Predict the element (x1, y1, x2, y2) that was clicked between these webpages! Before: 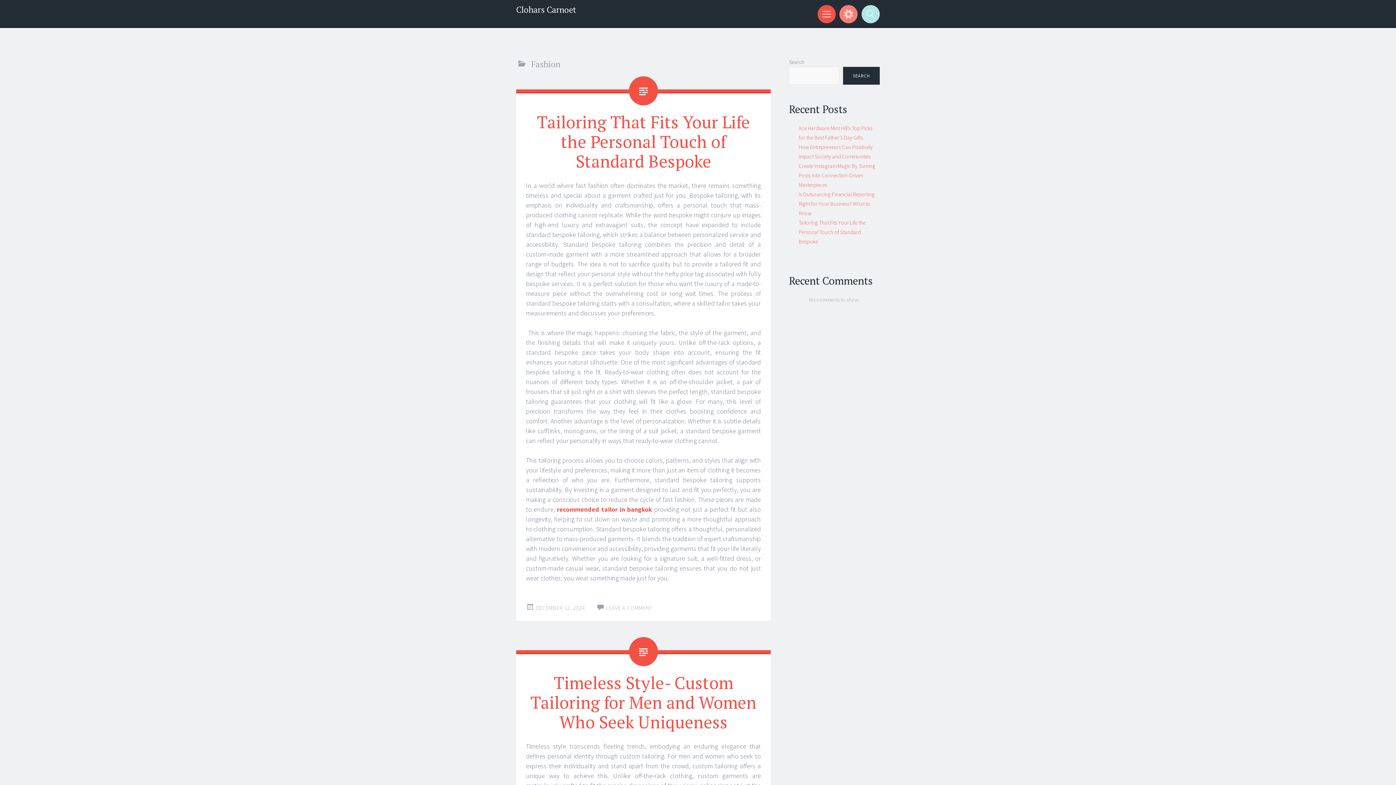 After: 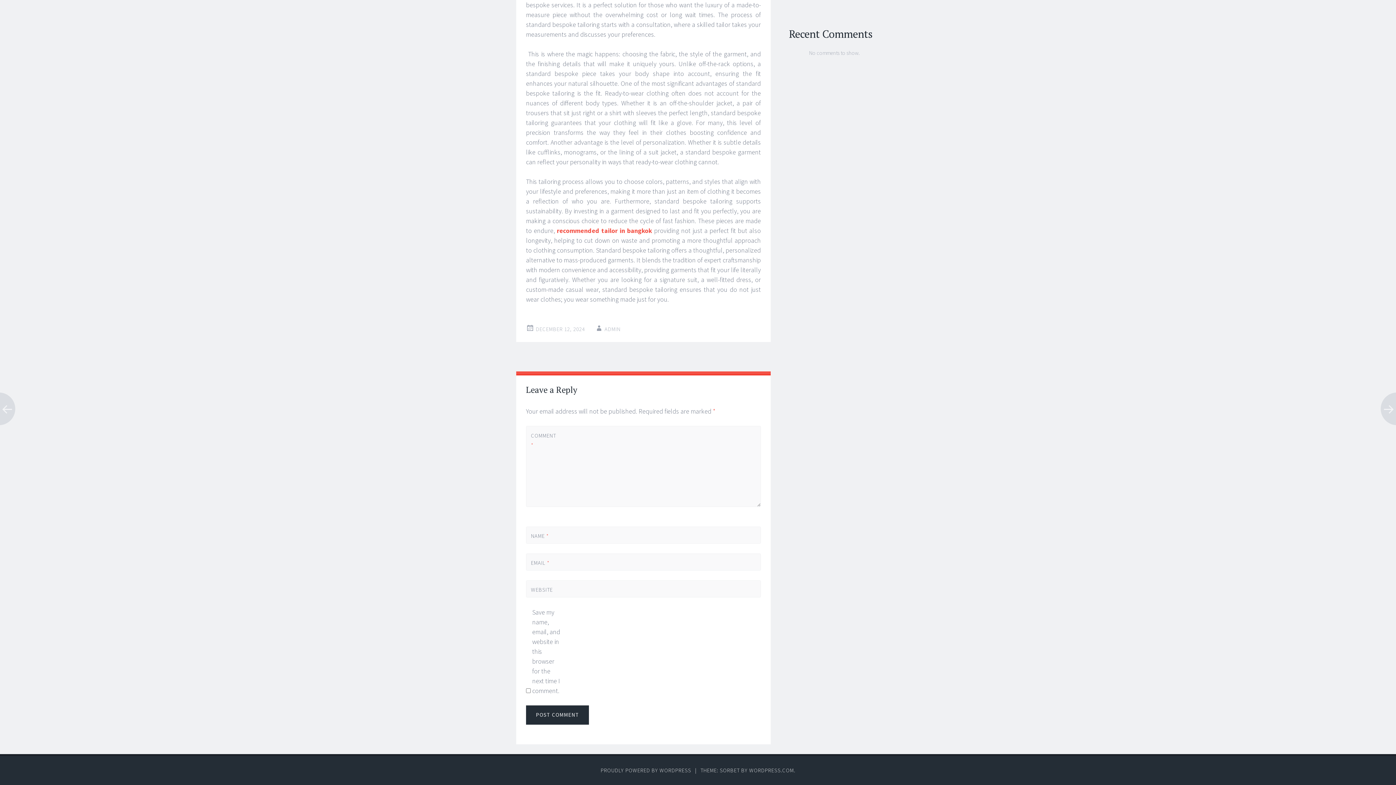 Action: label: LEAVE A COMMENT bbox: (606, 604, 652, 611)